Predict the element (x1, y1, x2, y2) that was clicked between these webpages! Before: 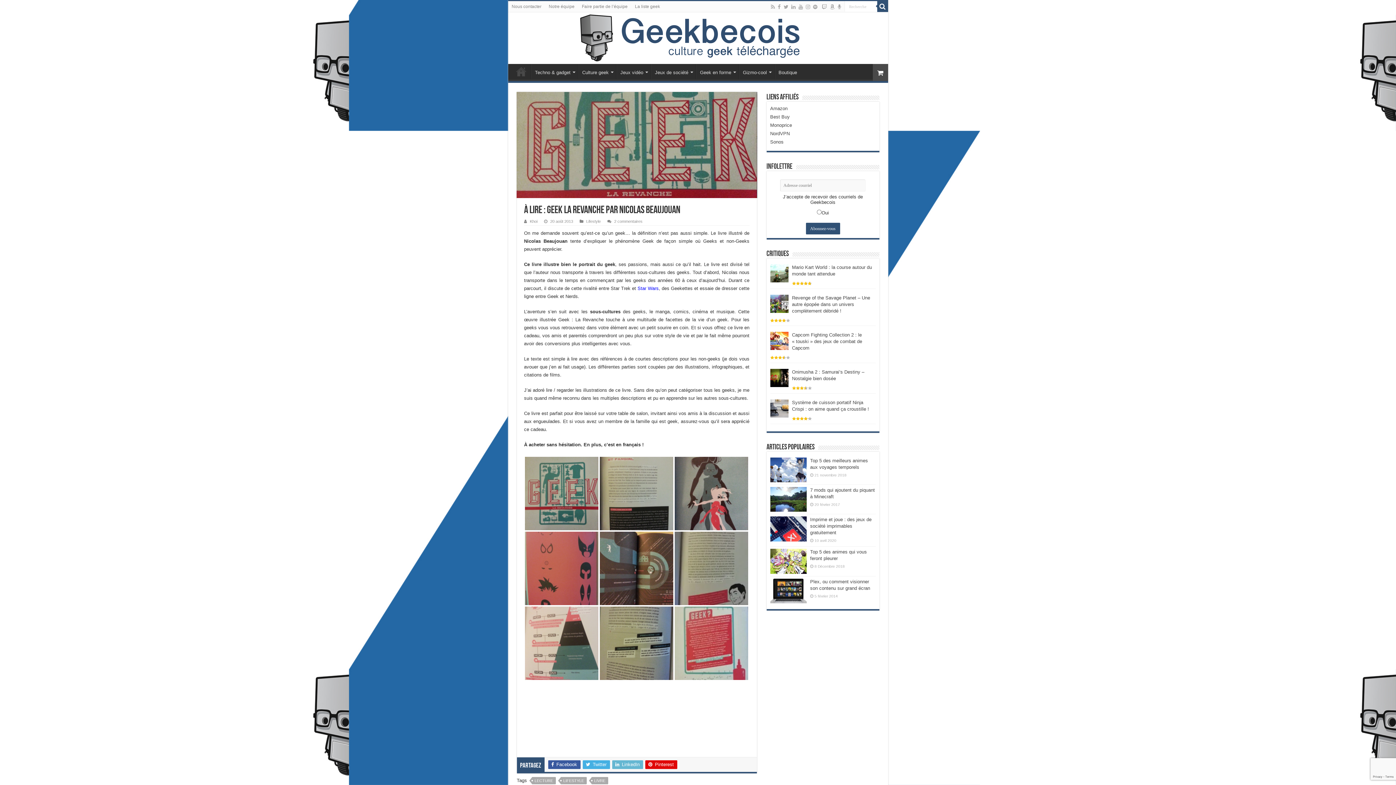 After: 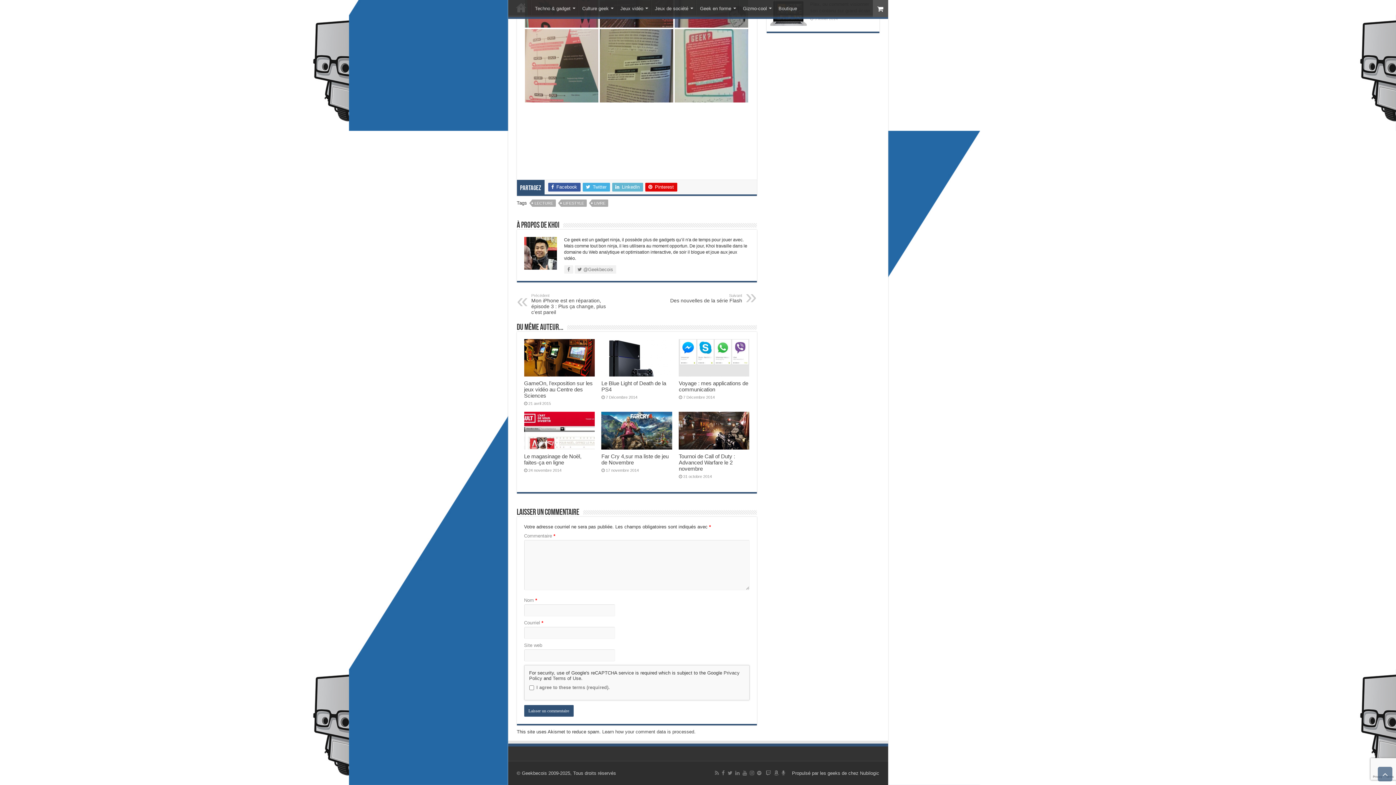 Action: bbox: (614, 219, 642, 223) label: 2 commentaires